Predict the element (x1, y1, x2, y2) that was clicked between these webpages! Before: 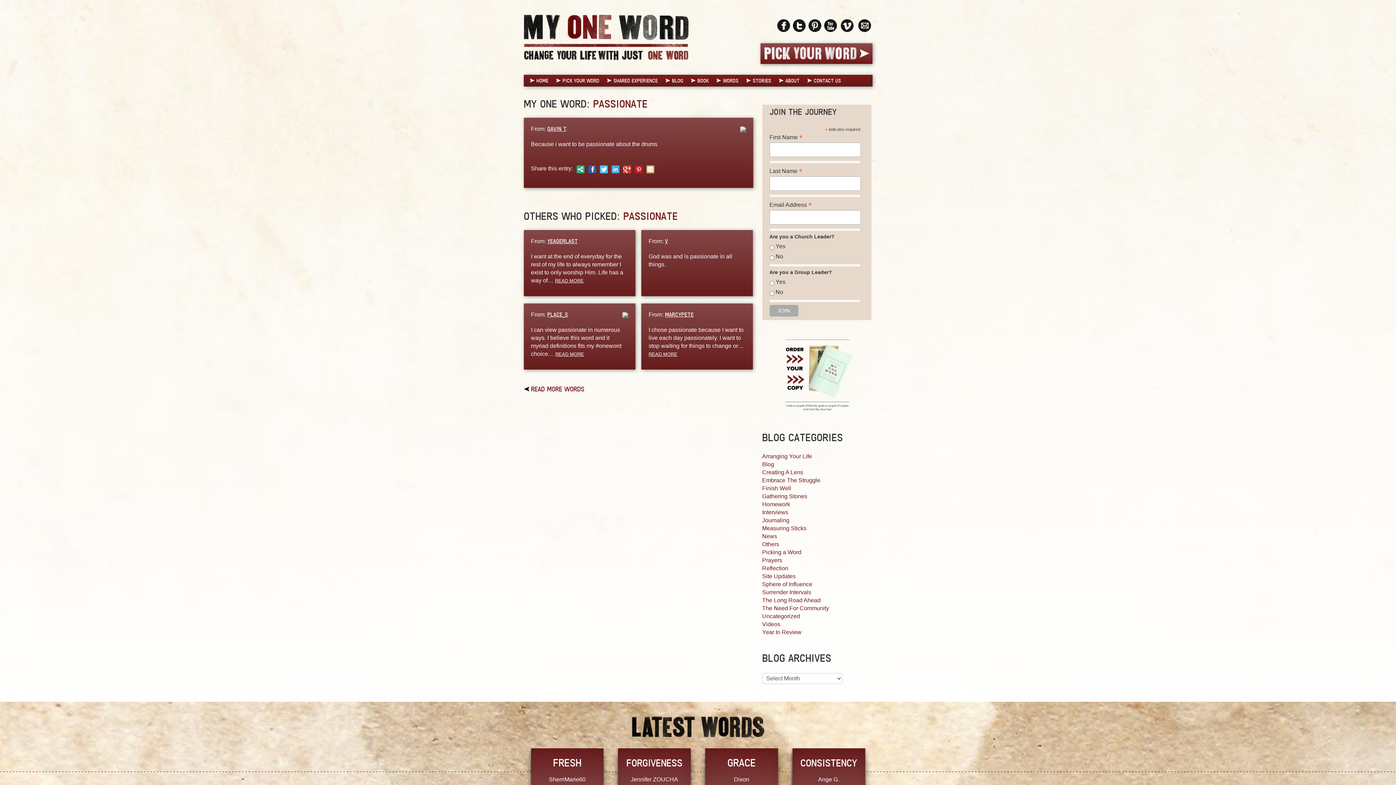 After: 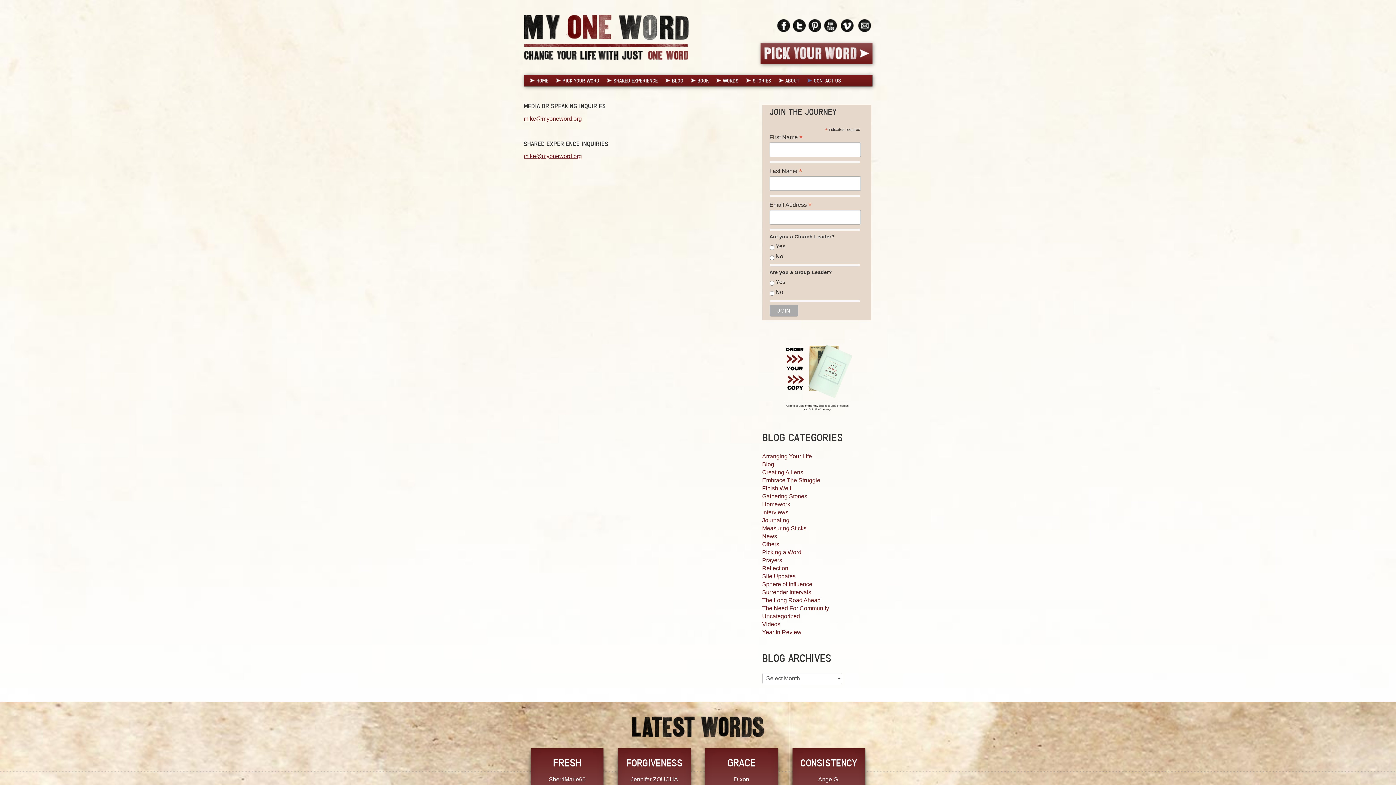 Action: bbox: (803, 75, 844, 86) label: CONTACT US